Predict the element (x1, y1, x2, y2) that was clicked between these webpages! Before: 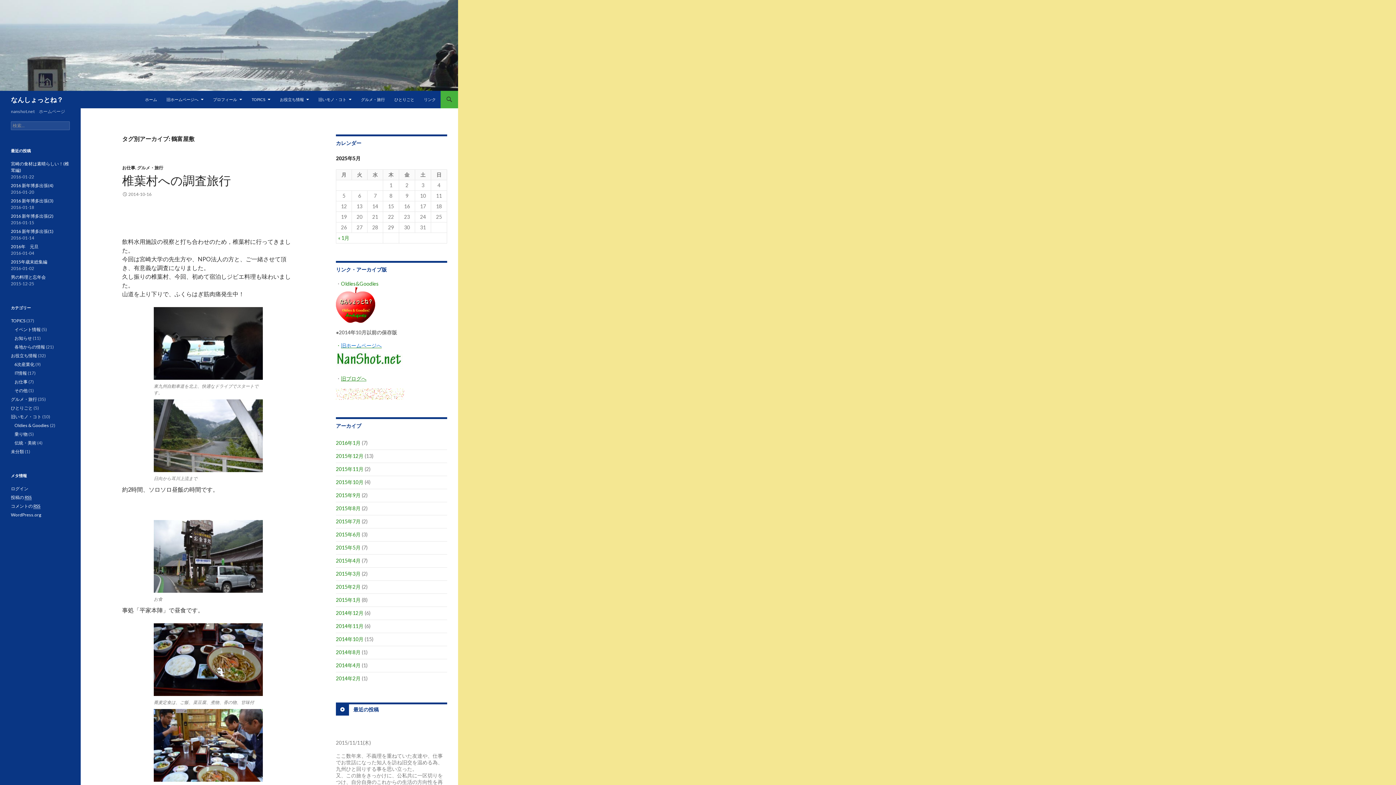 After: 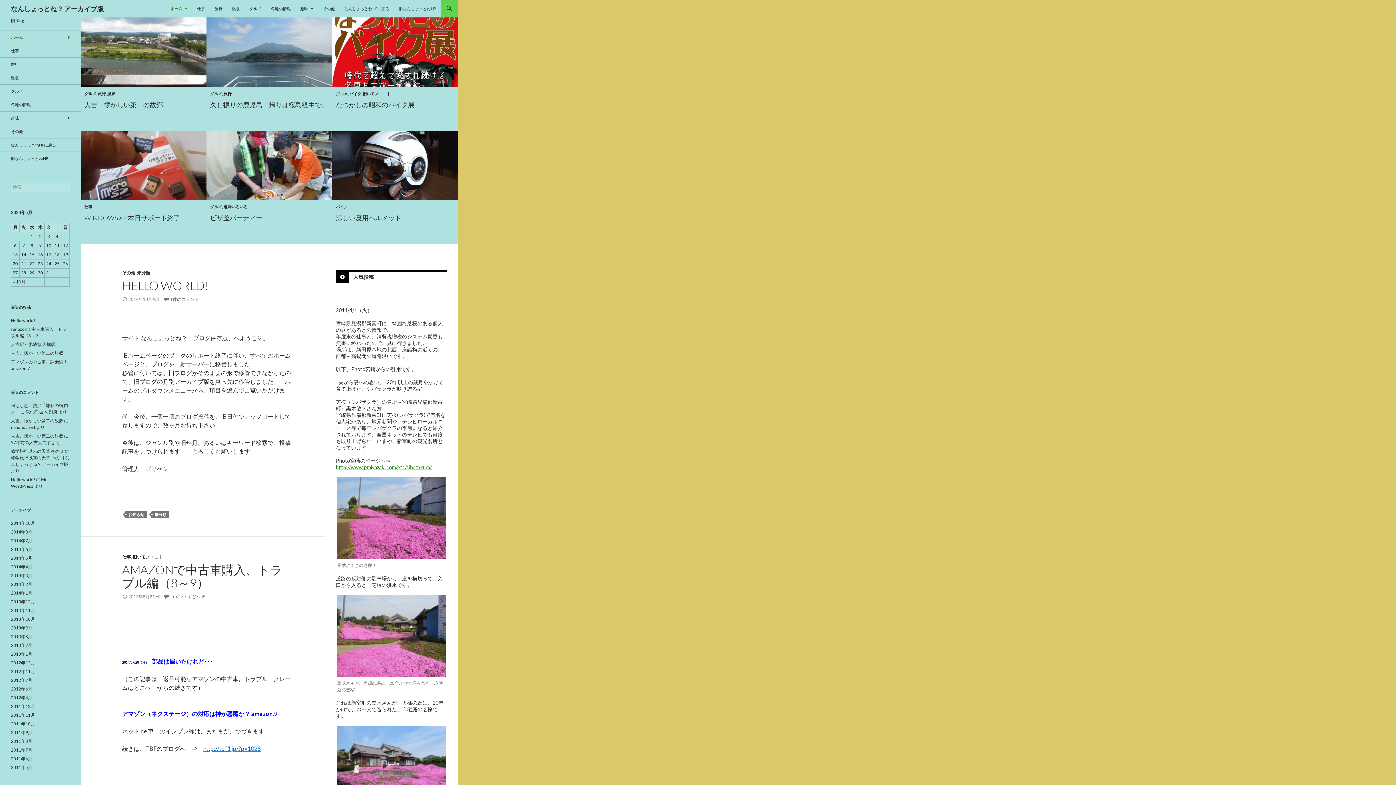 Action: bbox: (336, 390, 404, 396)